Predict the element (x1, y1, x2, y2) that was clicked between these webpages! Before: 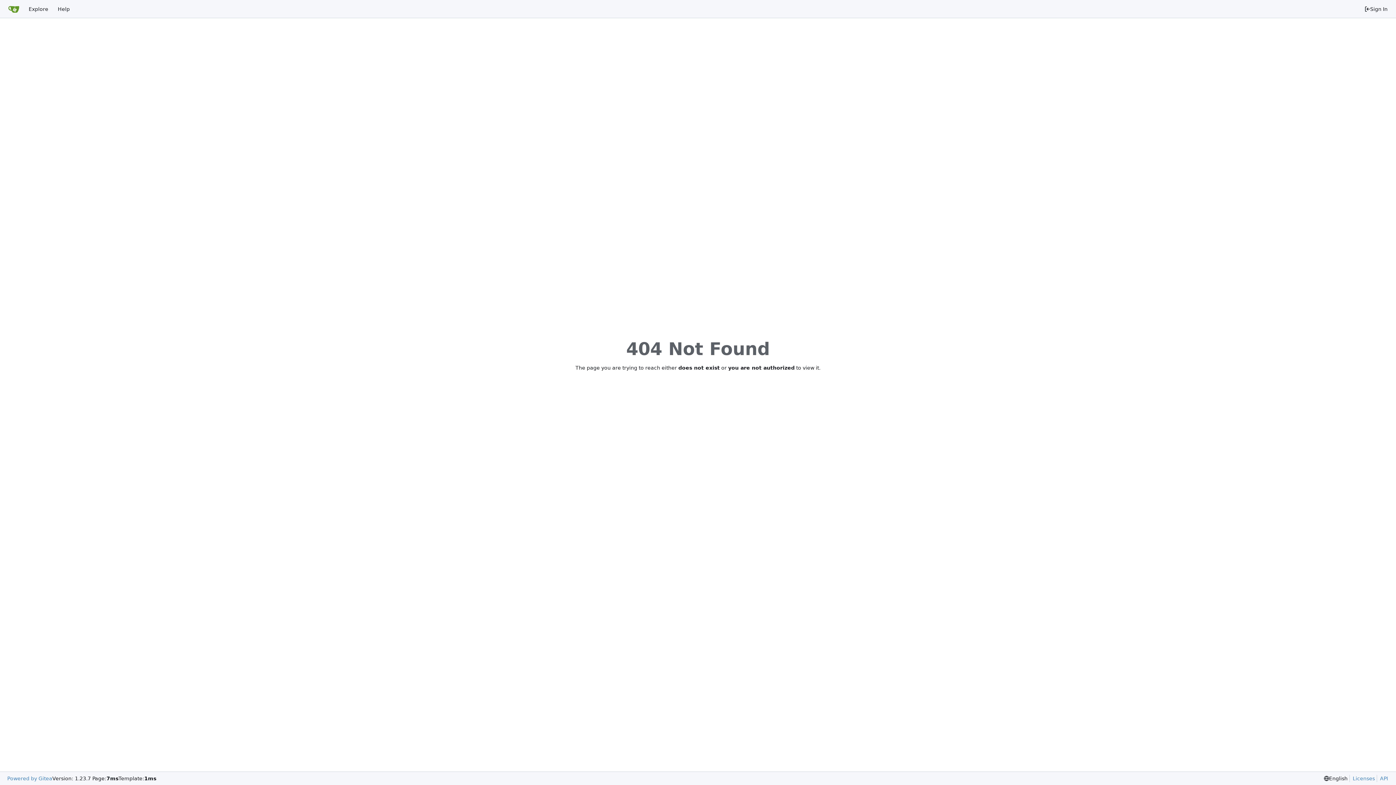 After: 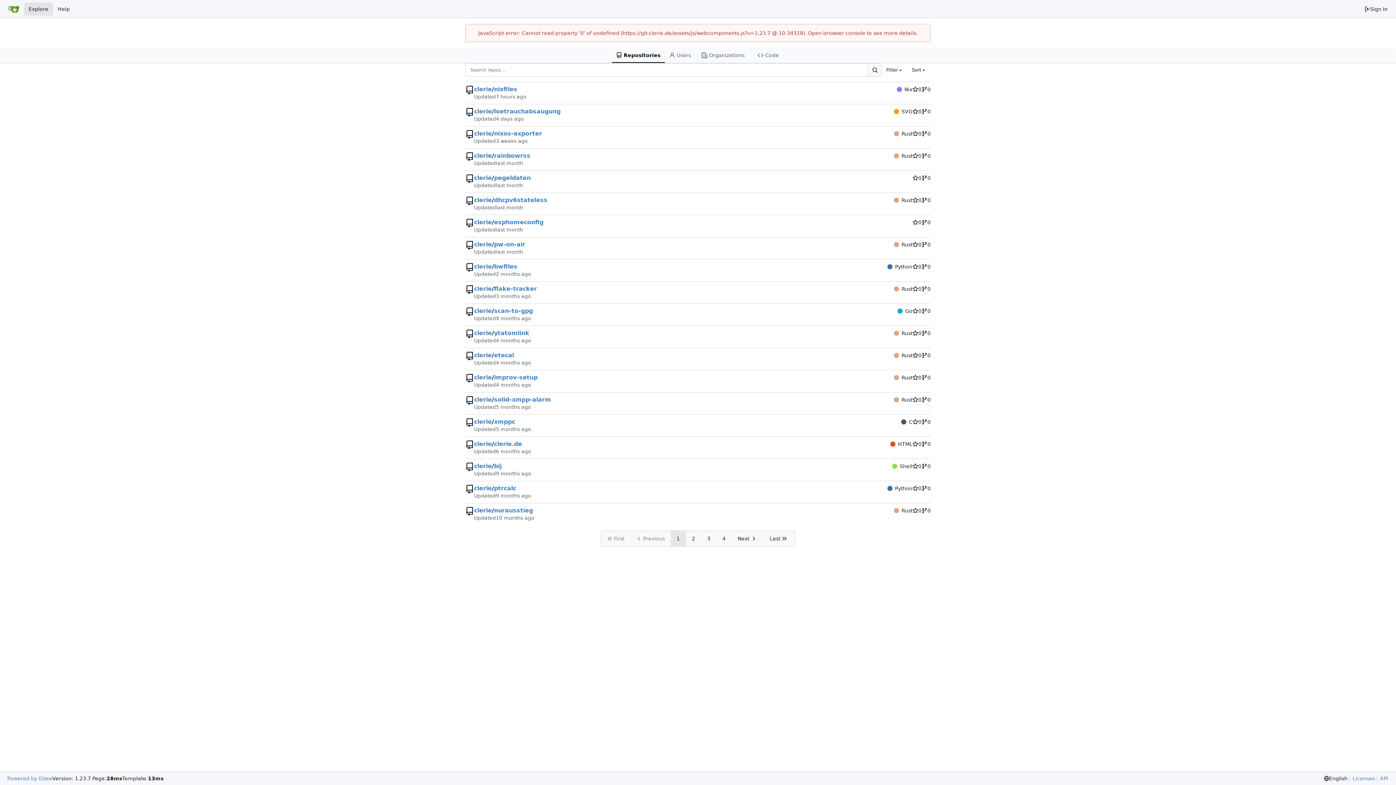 Action: label: Home bbox: (3, 2, 24, 15)